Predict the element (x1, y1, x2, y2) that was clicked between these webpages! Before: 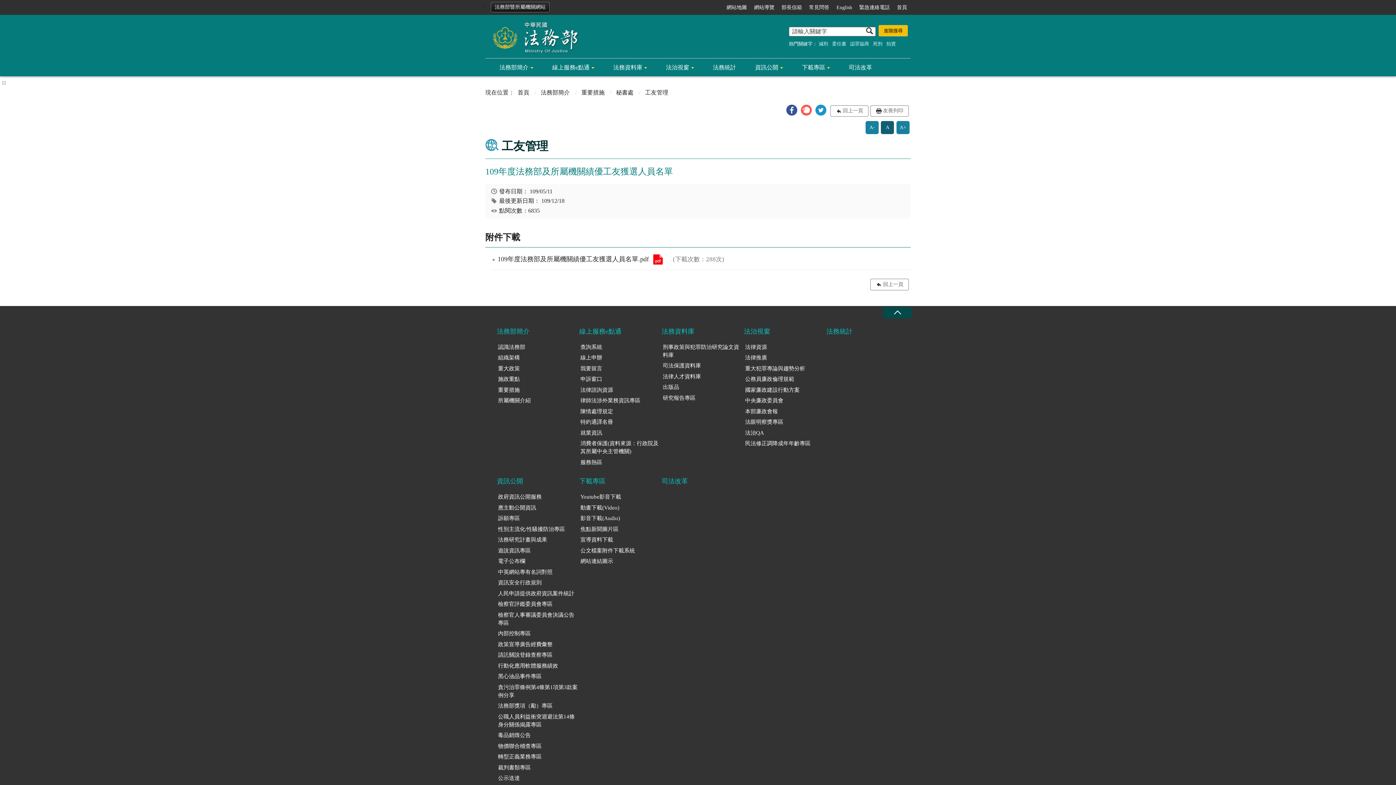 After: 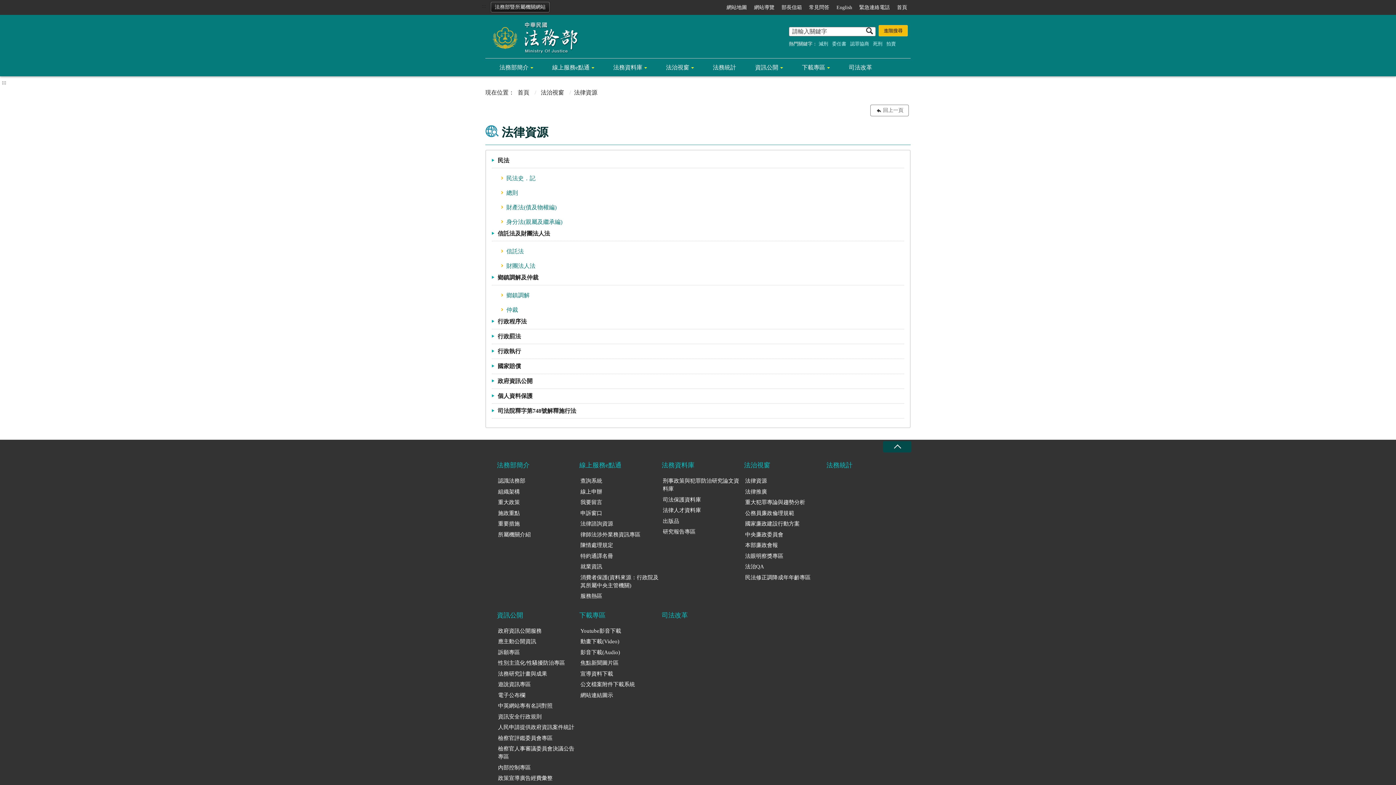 Action: bbox: (744, 341, 827, 352) label: 法律資源